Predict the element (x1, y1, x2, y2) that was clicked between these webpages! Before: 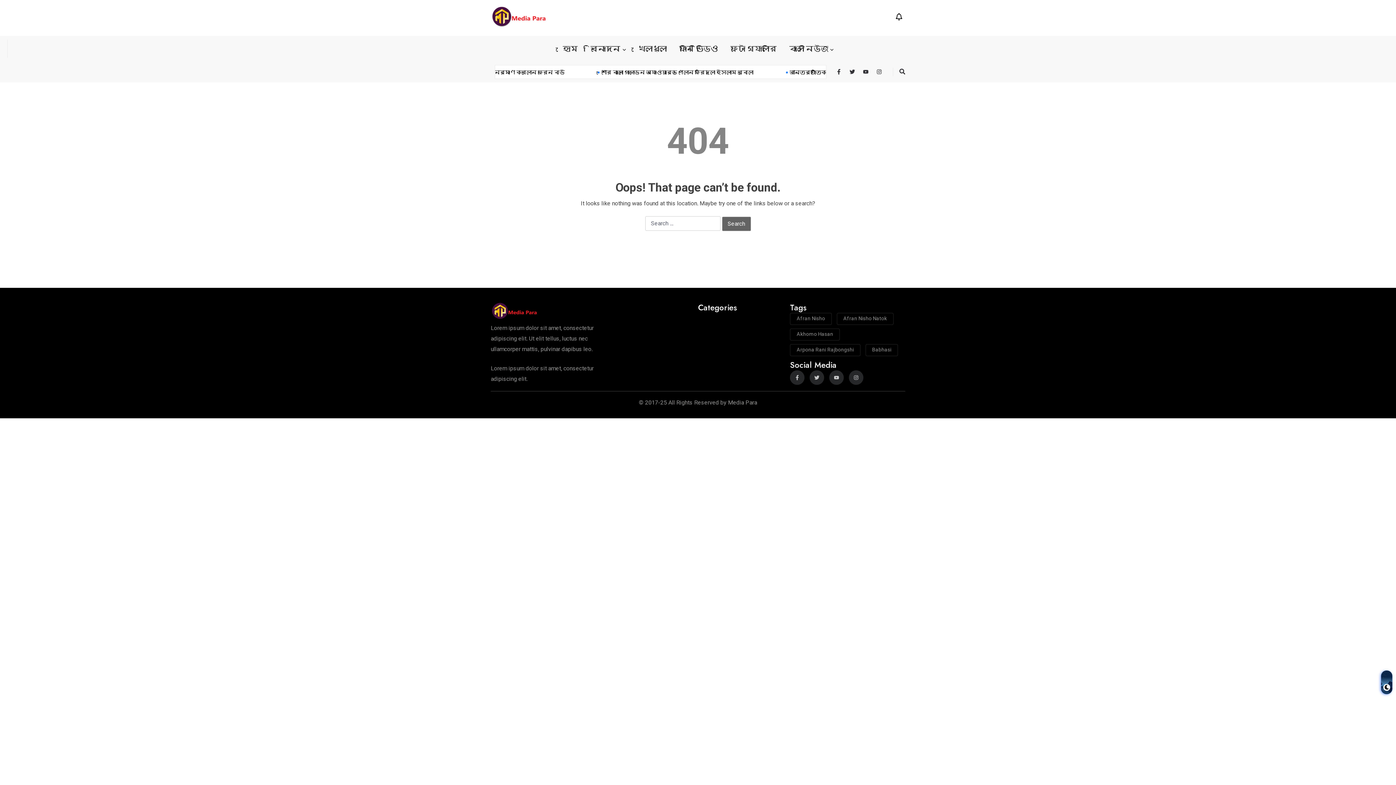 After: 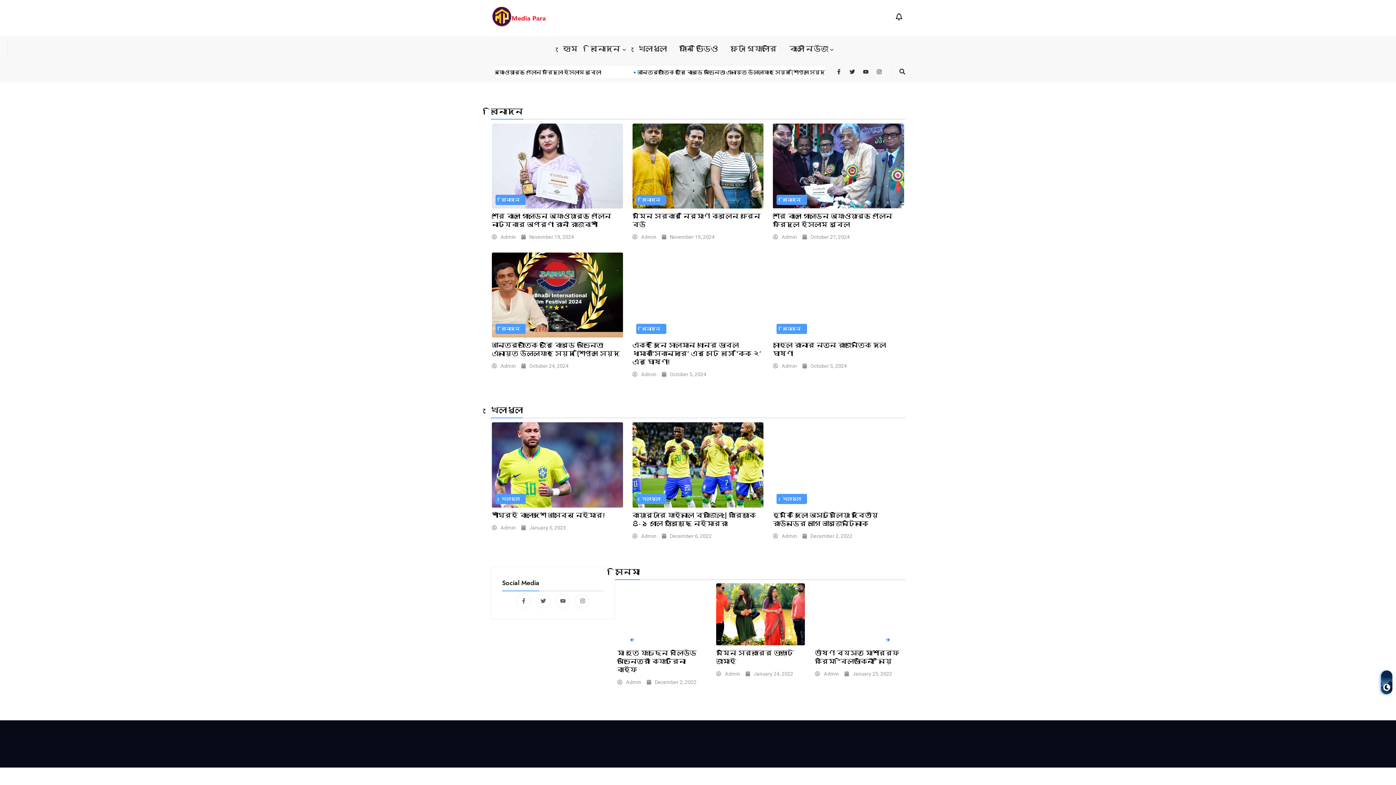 Action: bbox: (490, 6, 547, 27)